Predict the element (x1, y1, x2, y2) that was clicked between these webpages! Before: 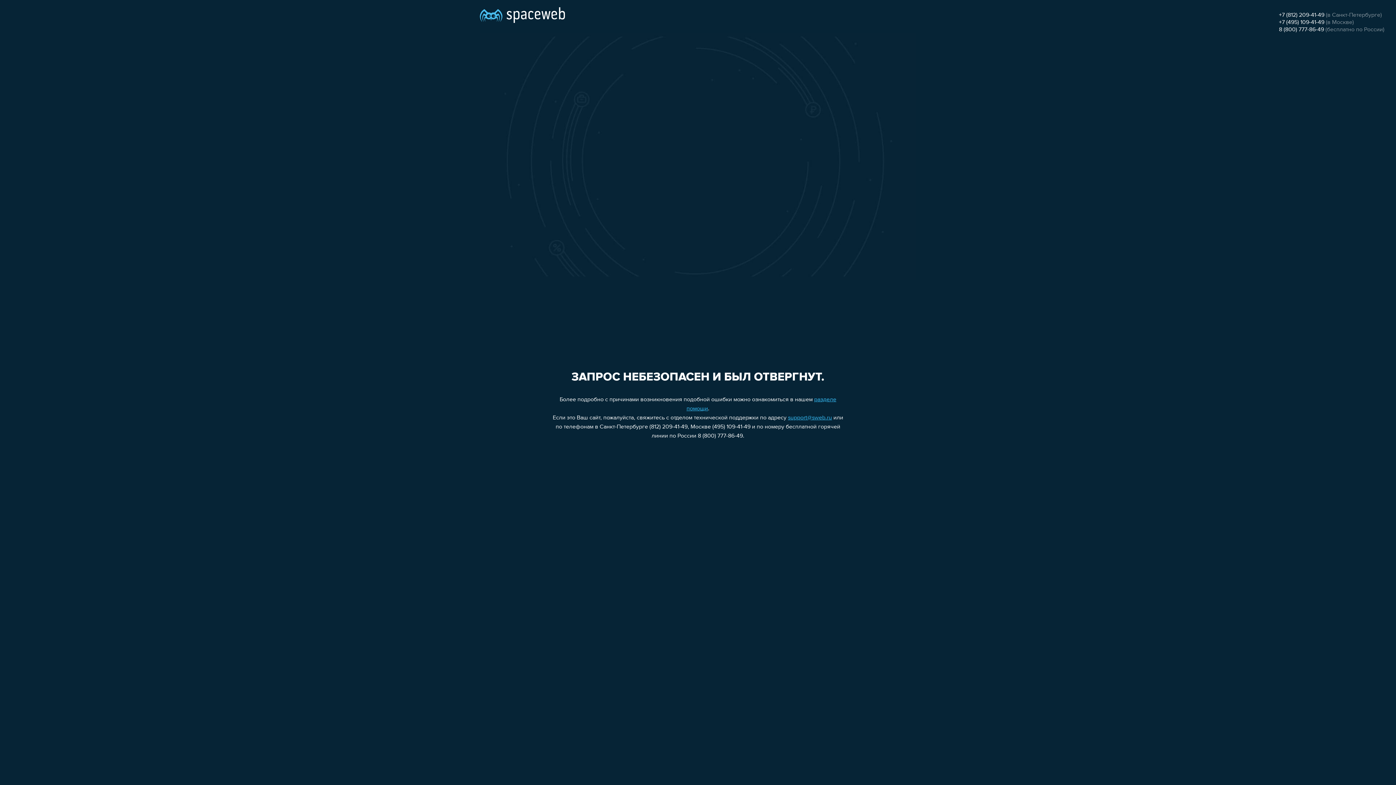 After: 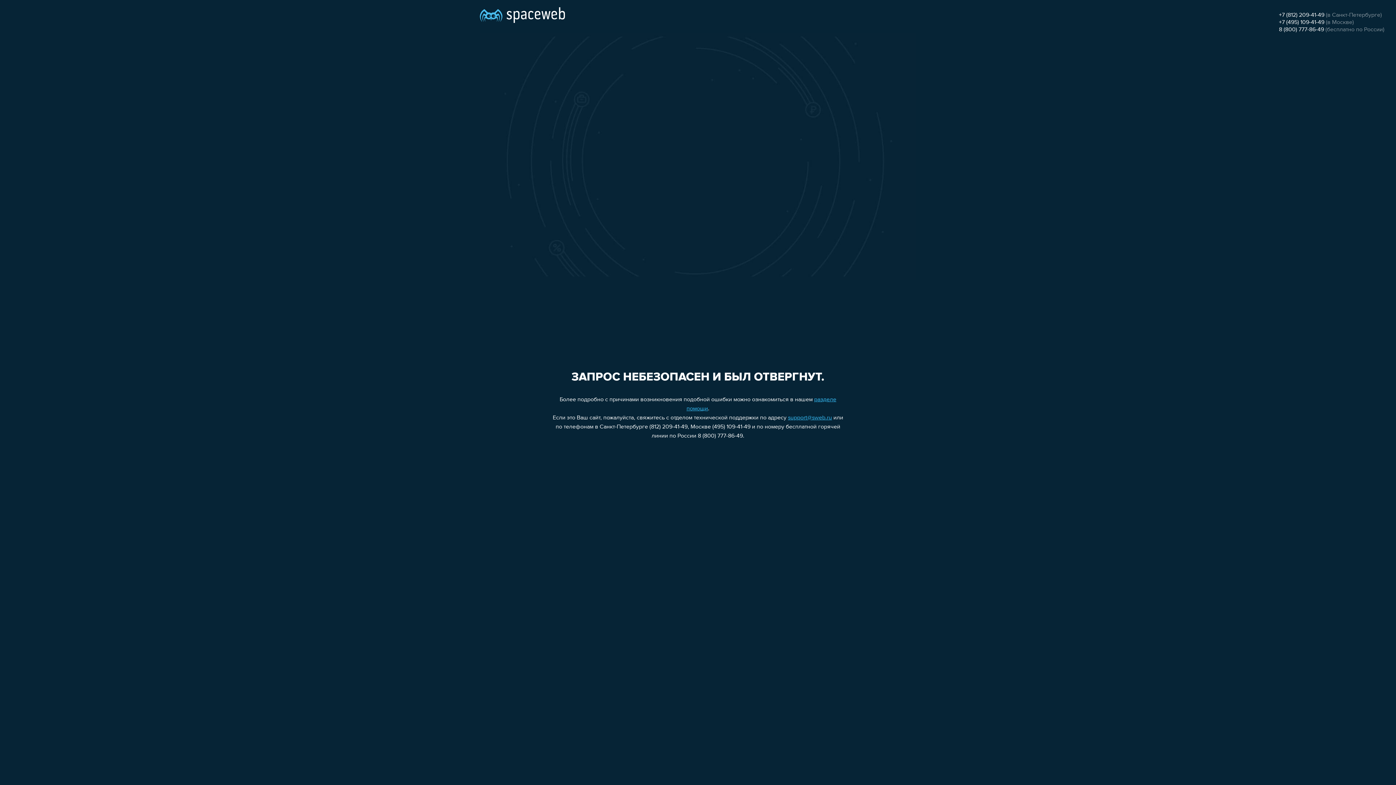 Action: bbox: (788, 415, 832, 421) label: support@sweb.ru